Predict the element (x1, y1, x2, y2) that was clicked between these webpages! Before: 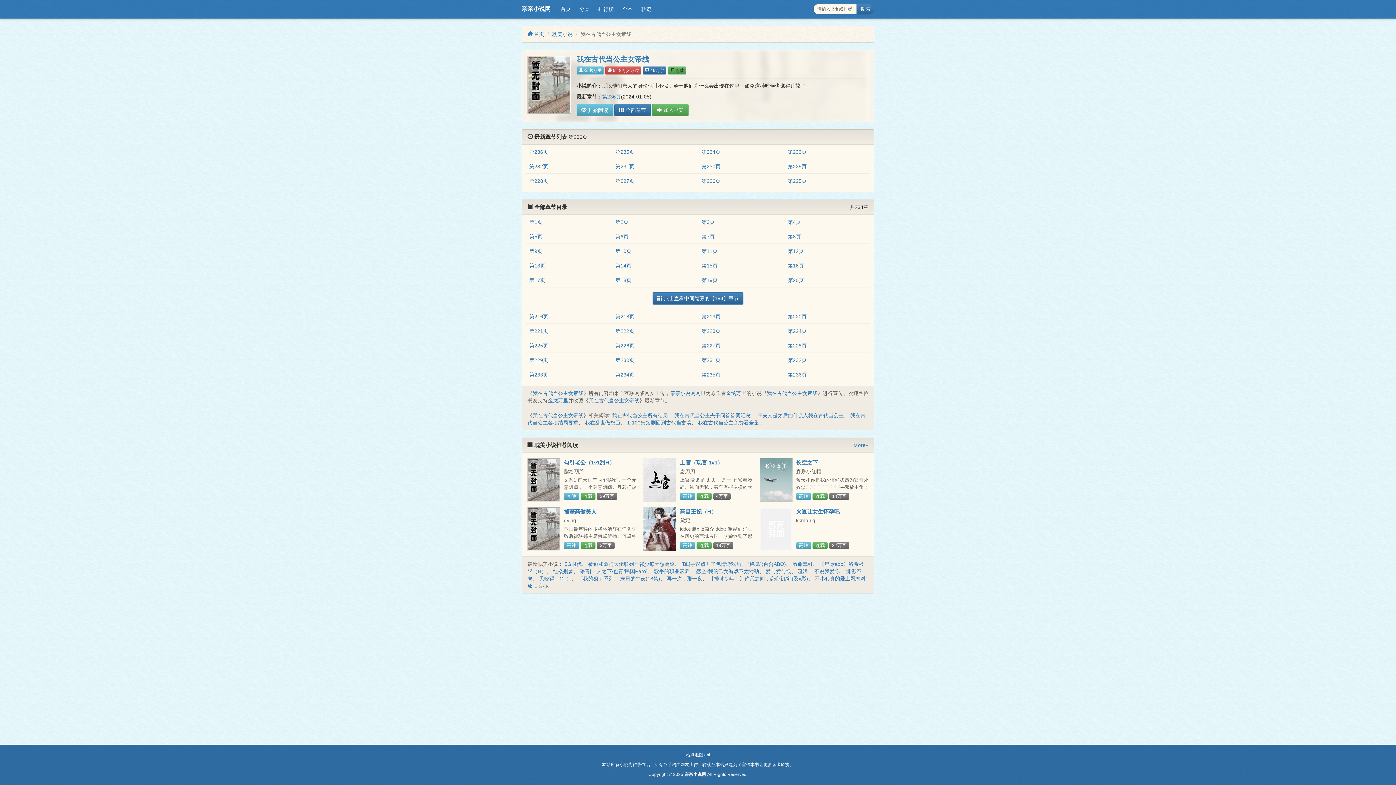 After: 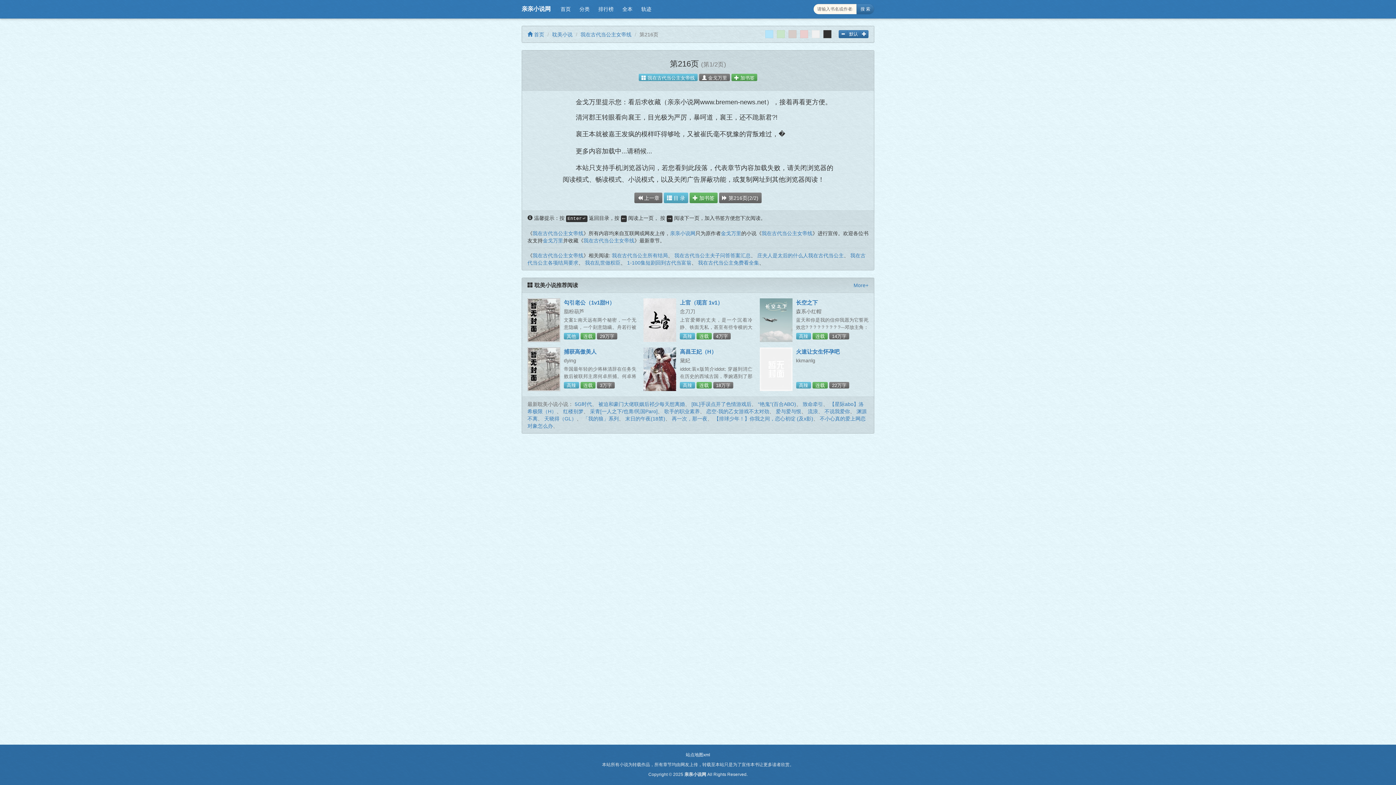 Action: label: 第216页 bbox: (529, 313, 548, 319)